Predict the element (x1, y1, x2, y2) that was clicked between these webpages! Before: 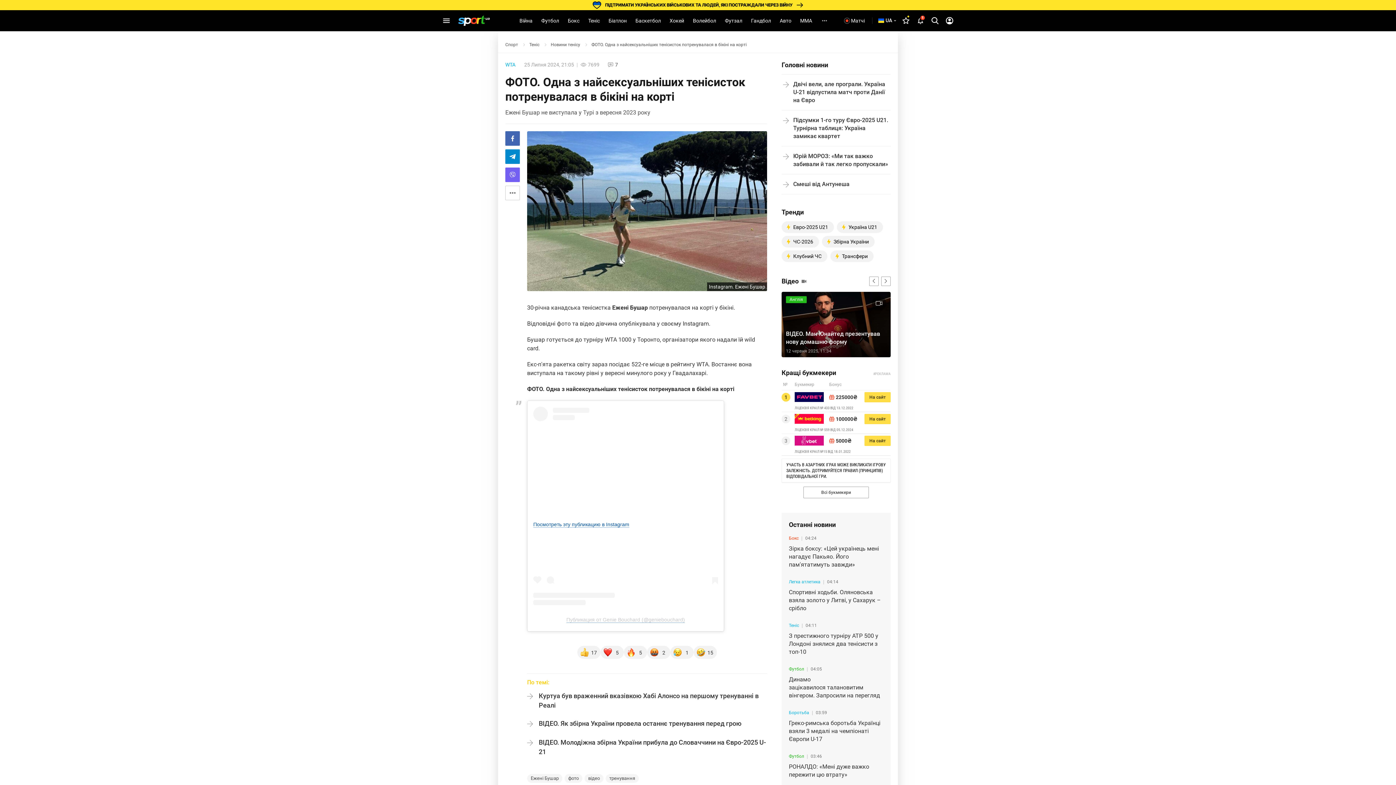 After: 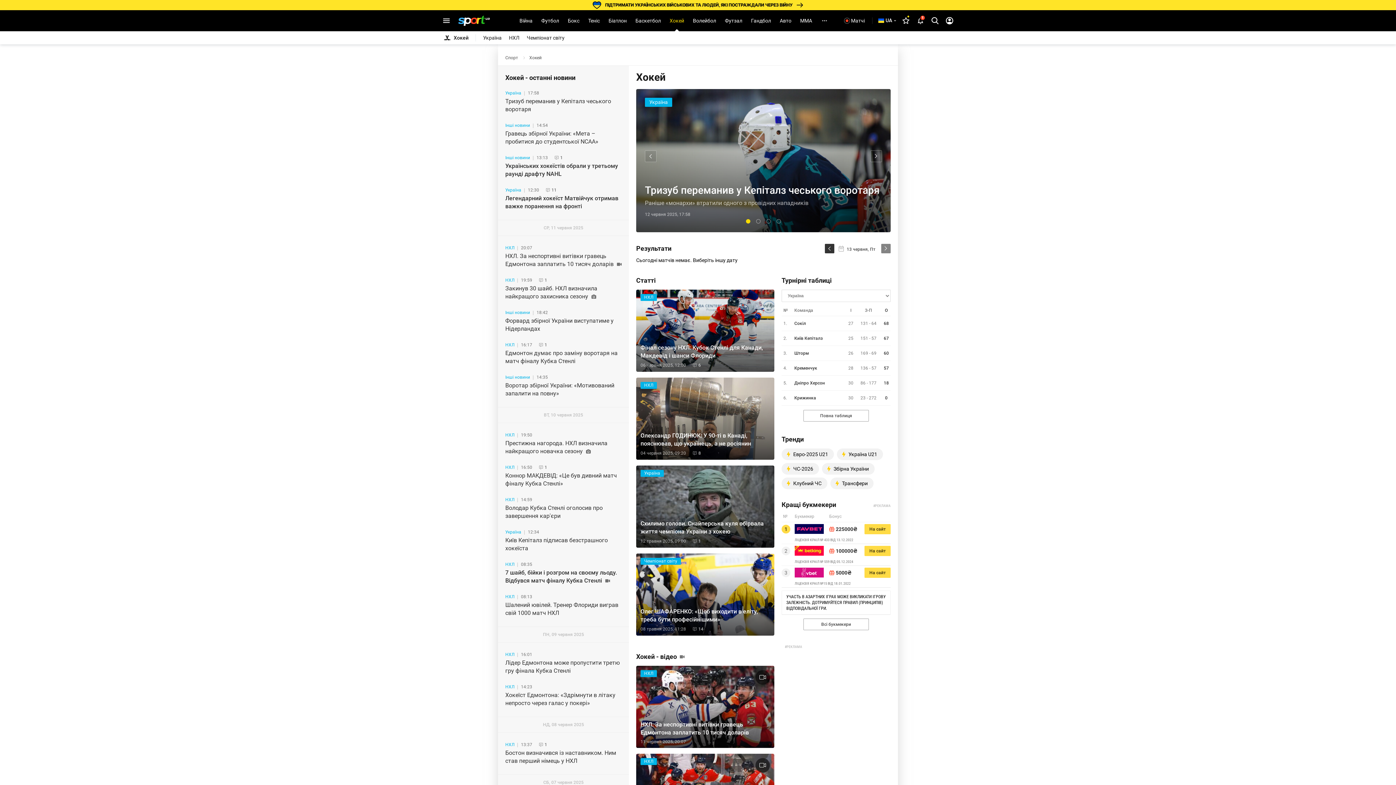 Action: bbox: (665, 10, 688, 31) label: Хокей